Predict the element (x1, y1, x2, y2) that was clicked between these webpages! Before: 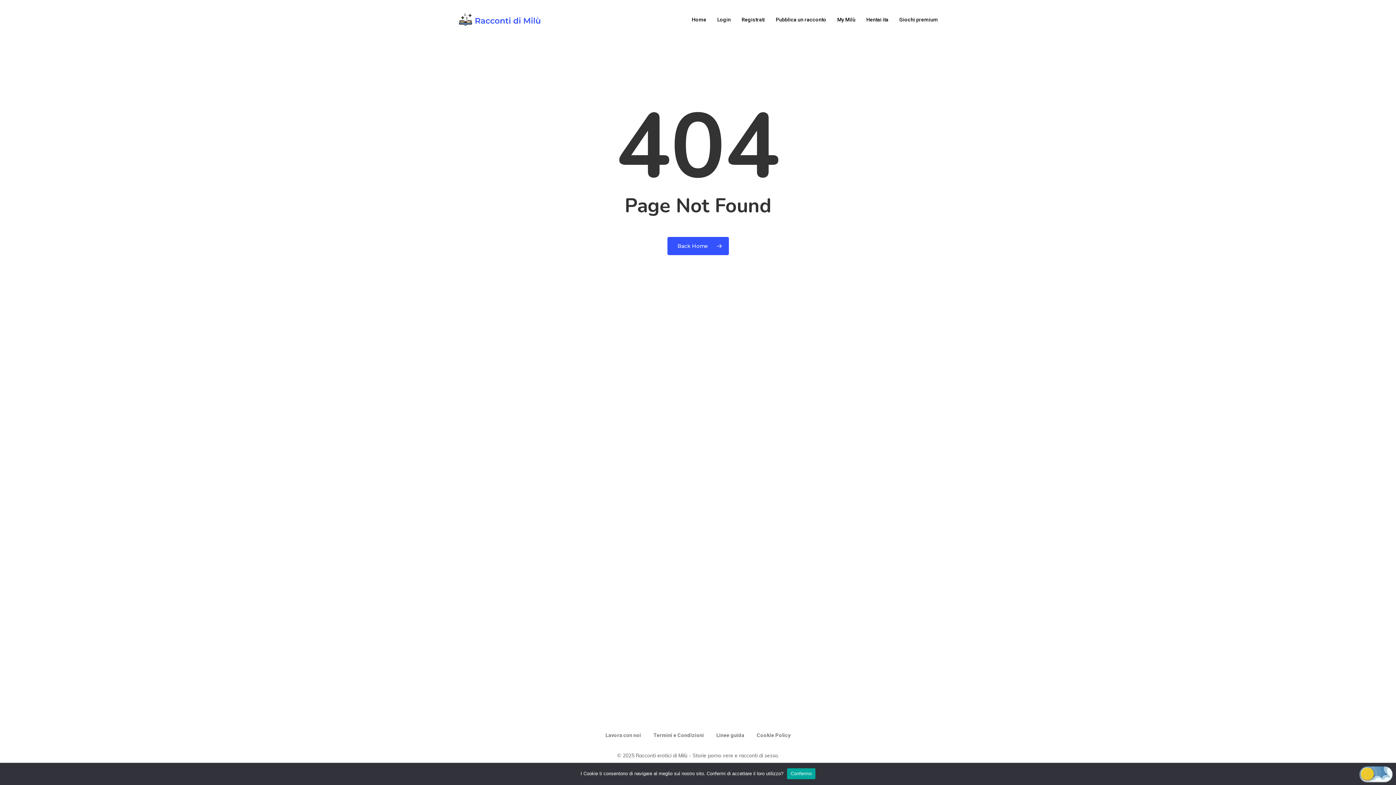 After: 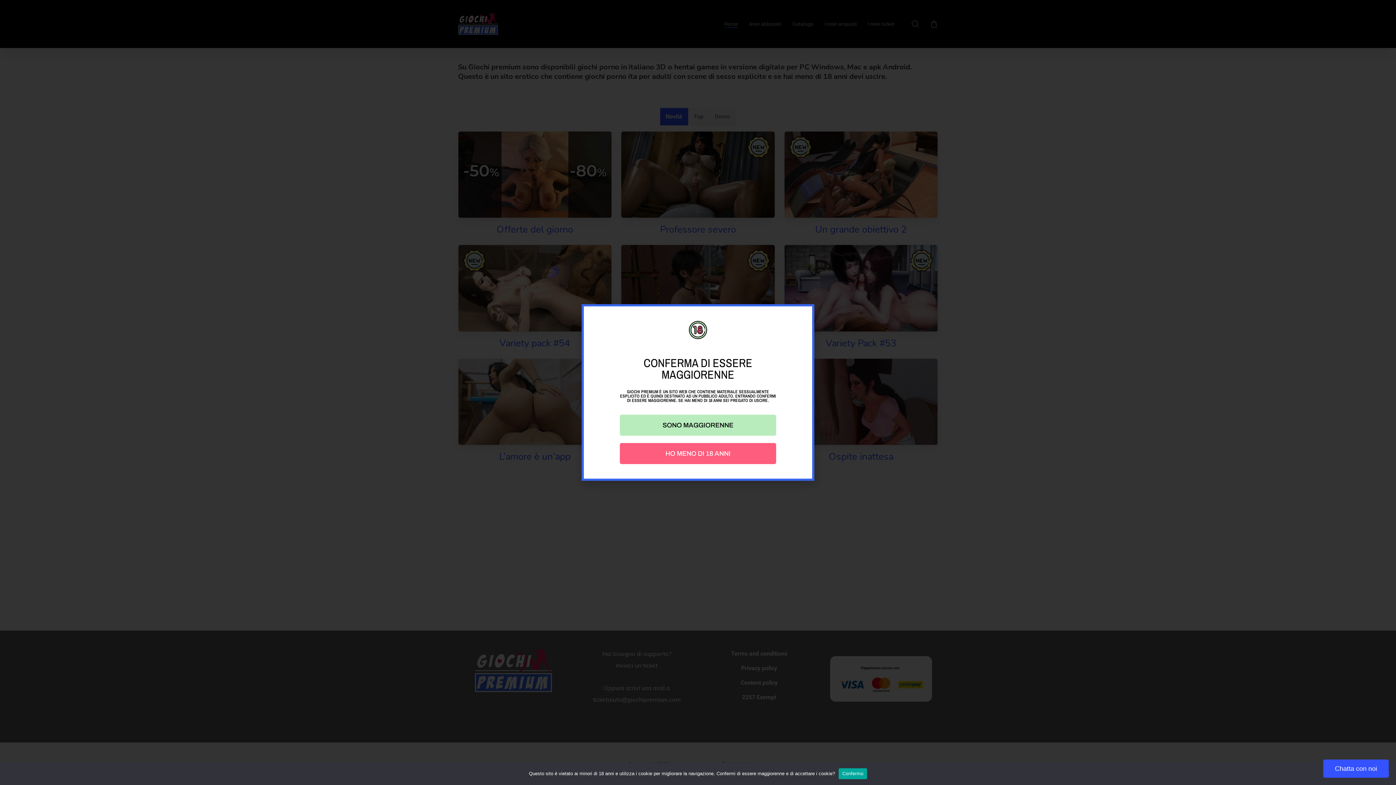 Action: bbox: (899, 17, 938, 22) label: Giochi premium